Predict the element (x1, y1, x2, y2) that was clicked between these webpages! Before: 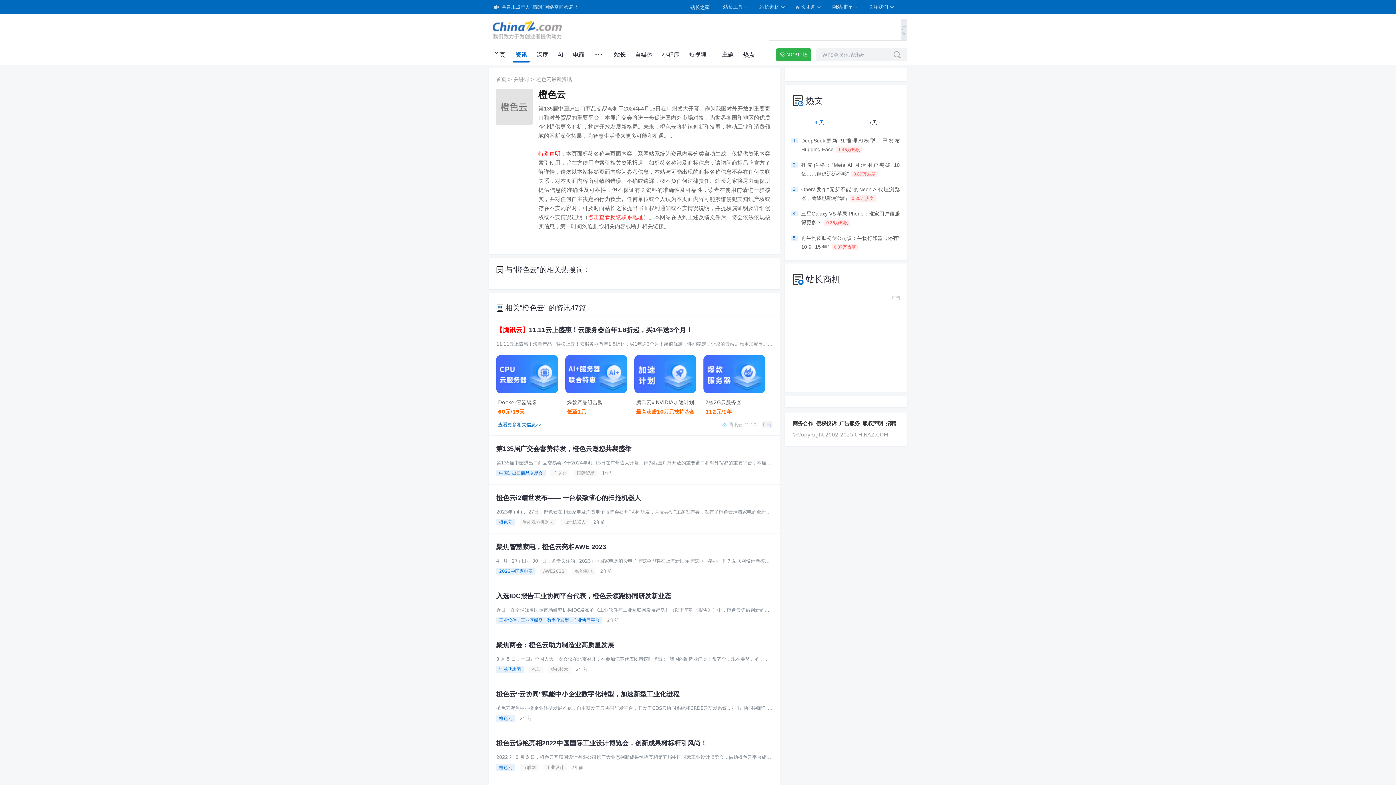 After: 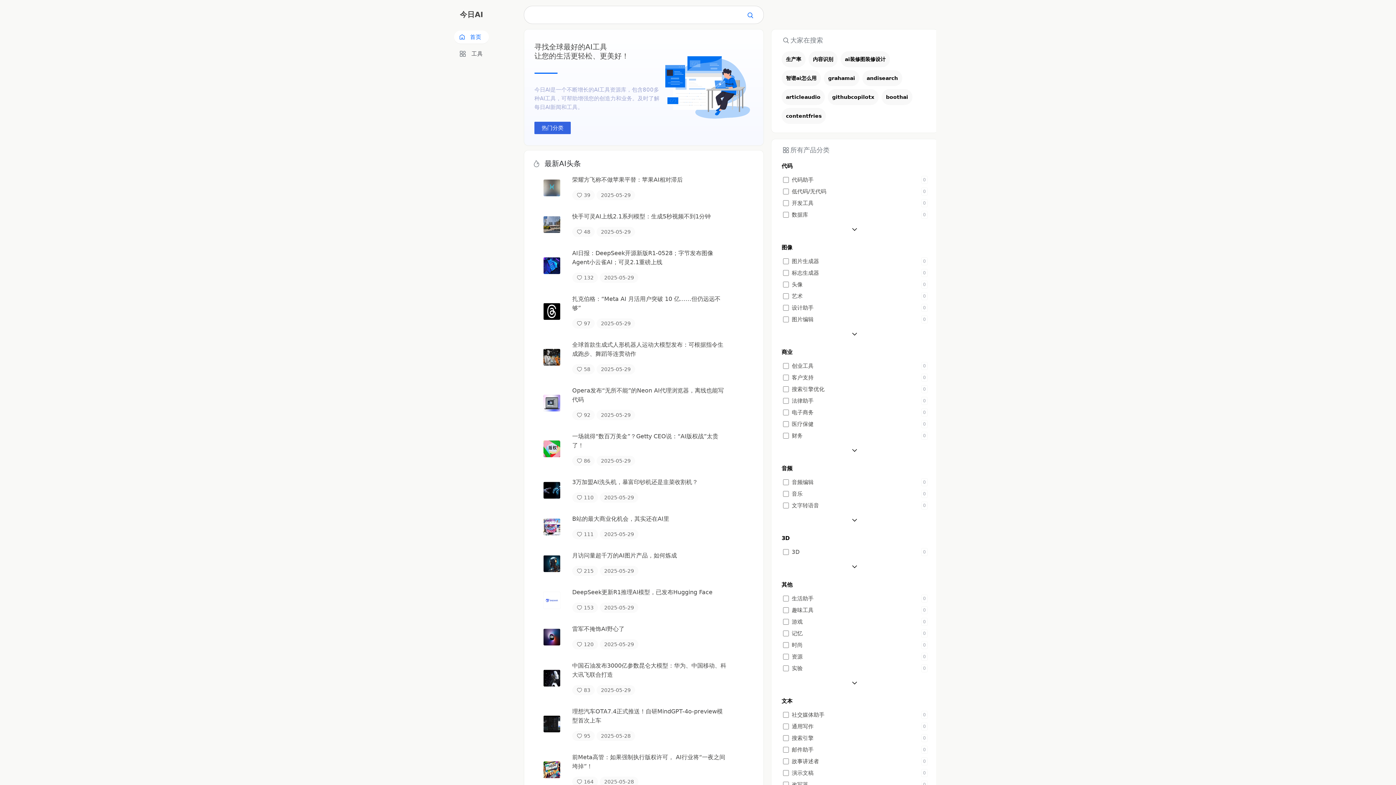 Action: label: AI bbox: (557, 51, 563, 58)